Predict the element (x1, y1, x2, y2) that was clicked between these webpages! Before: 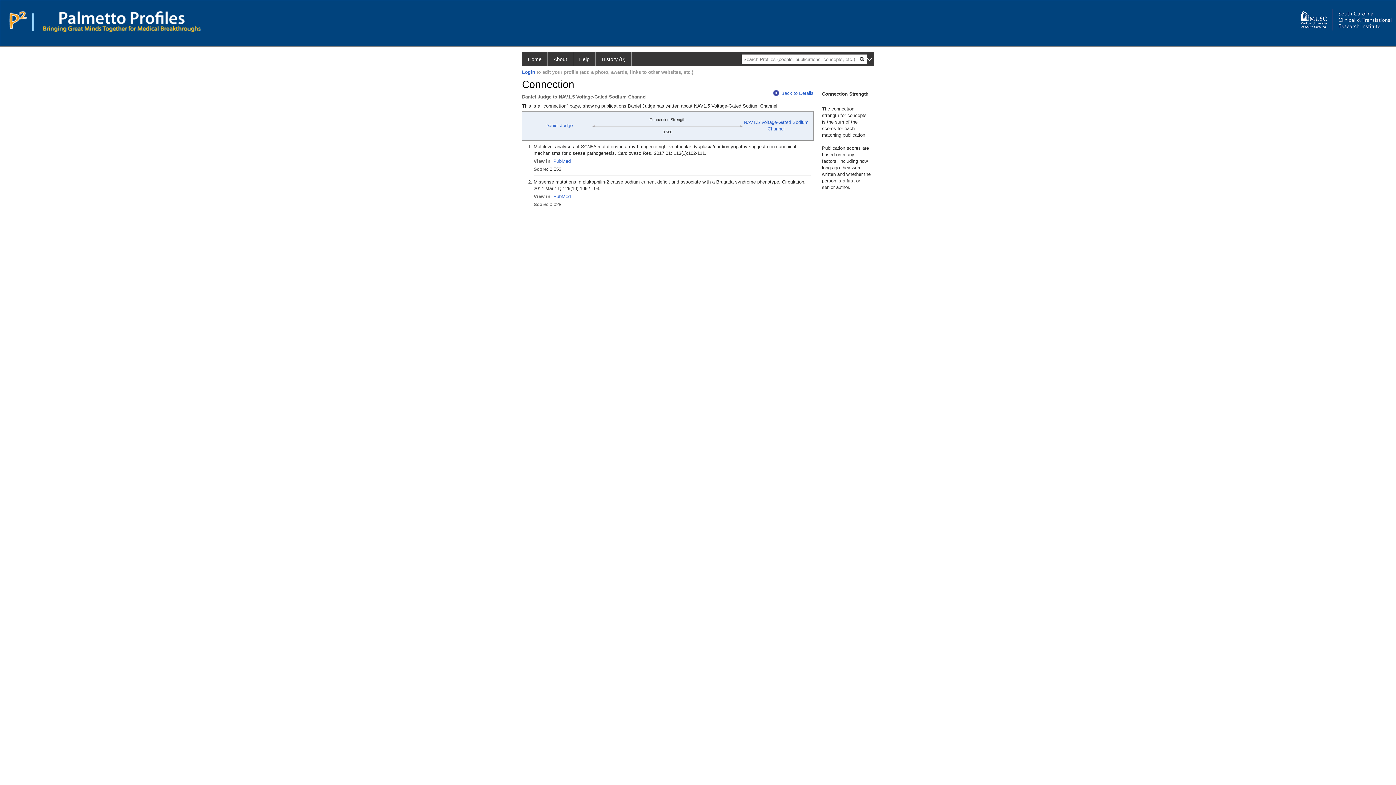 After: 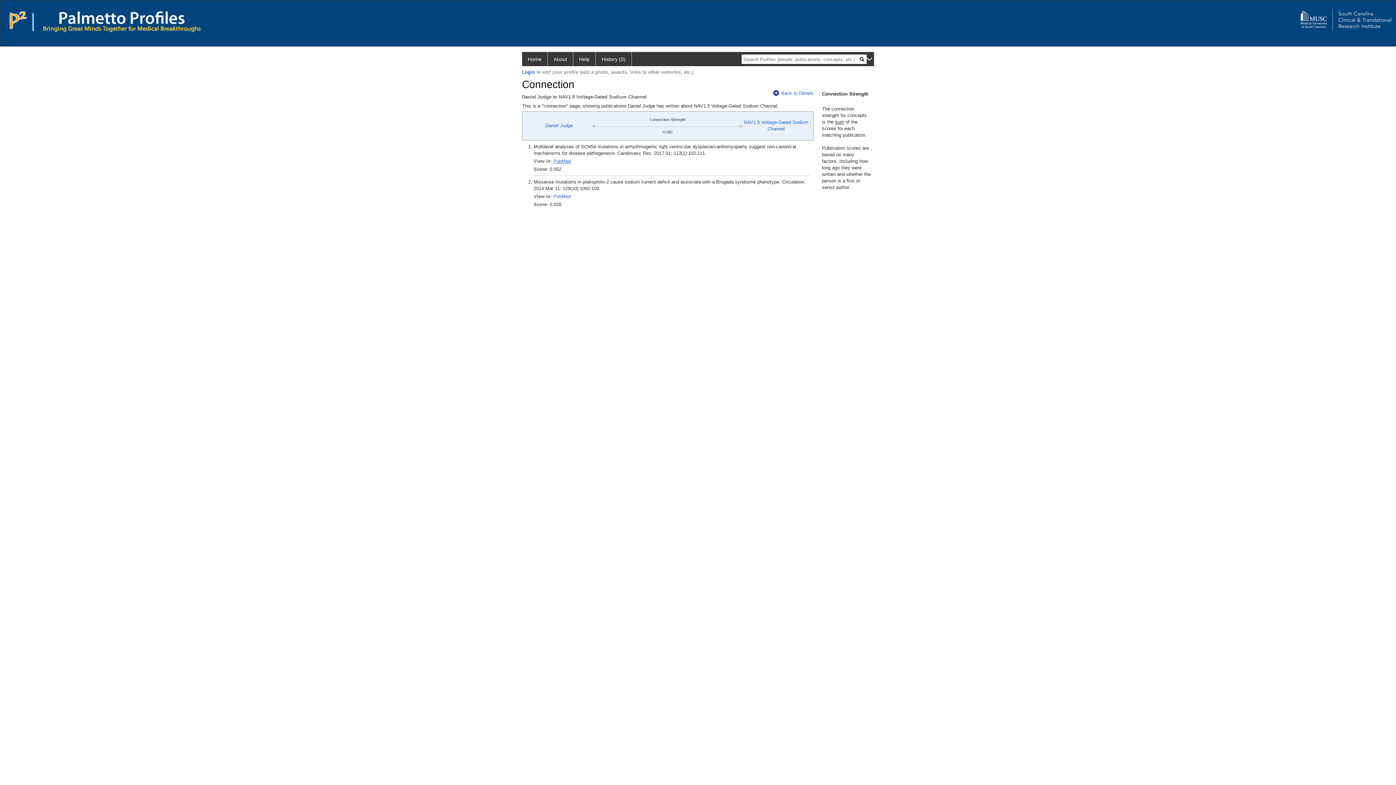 Action: bbox: (553, 158, 570, 164) label: PubMed